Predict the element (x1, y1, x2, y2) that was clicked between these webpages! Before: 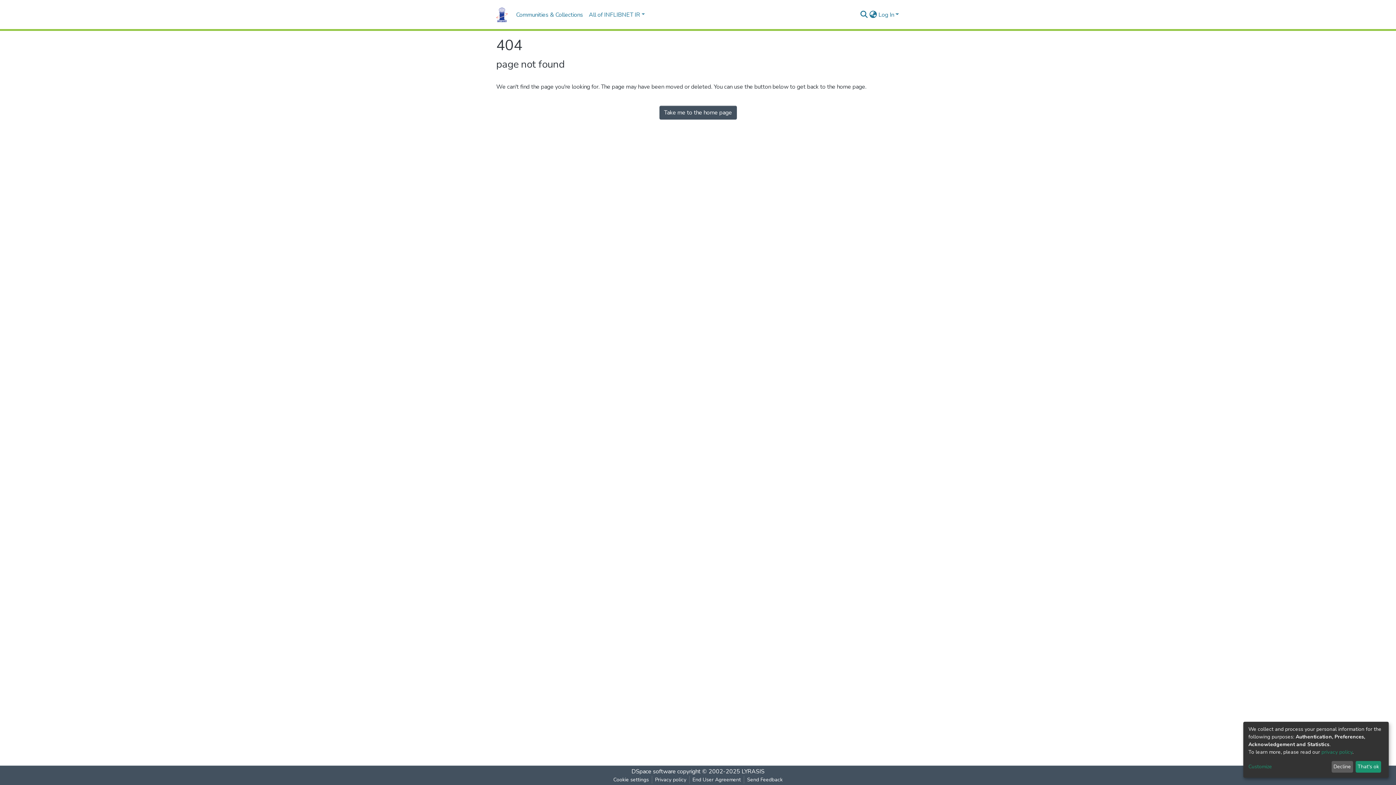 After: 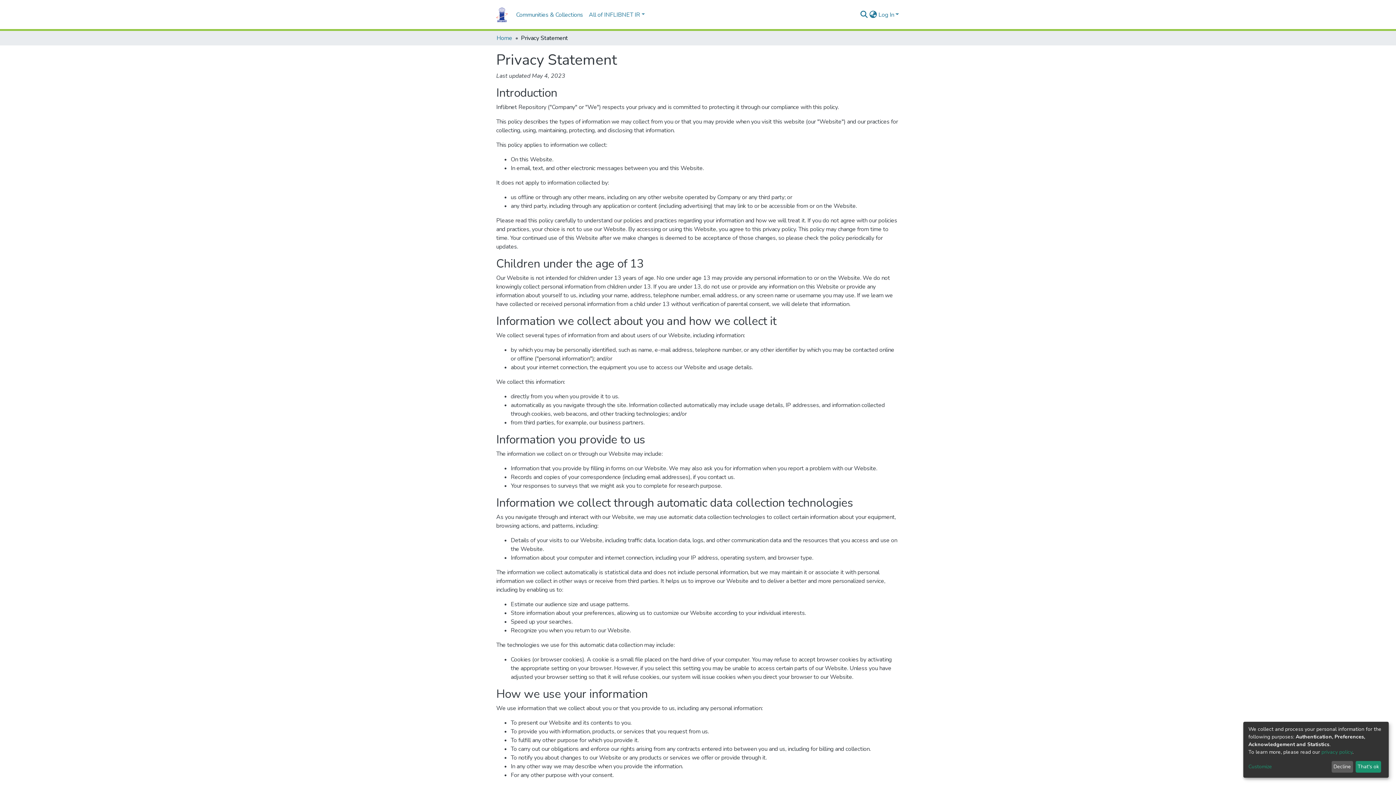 Action: bbox: (1321, 749, 1352, 755) label: privacy policy